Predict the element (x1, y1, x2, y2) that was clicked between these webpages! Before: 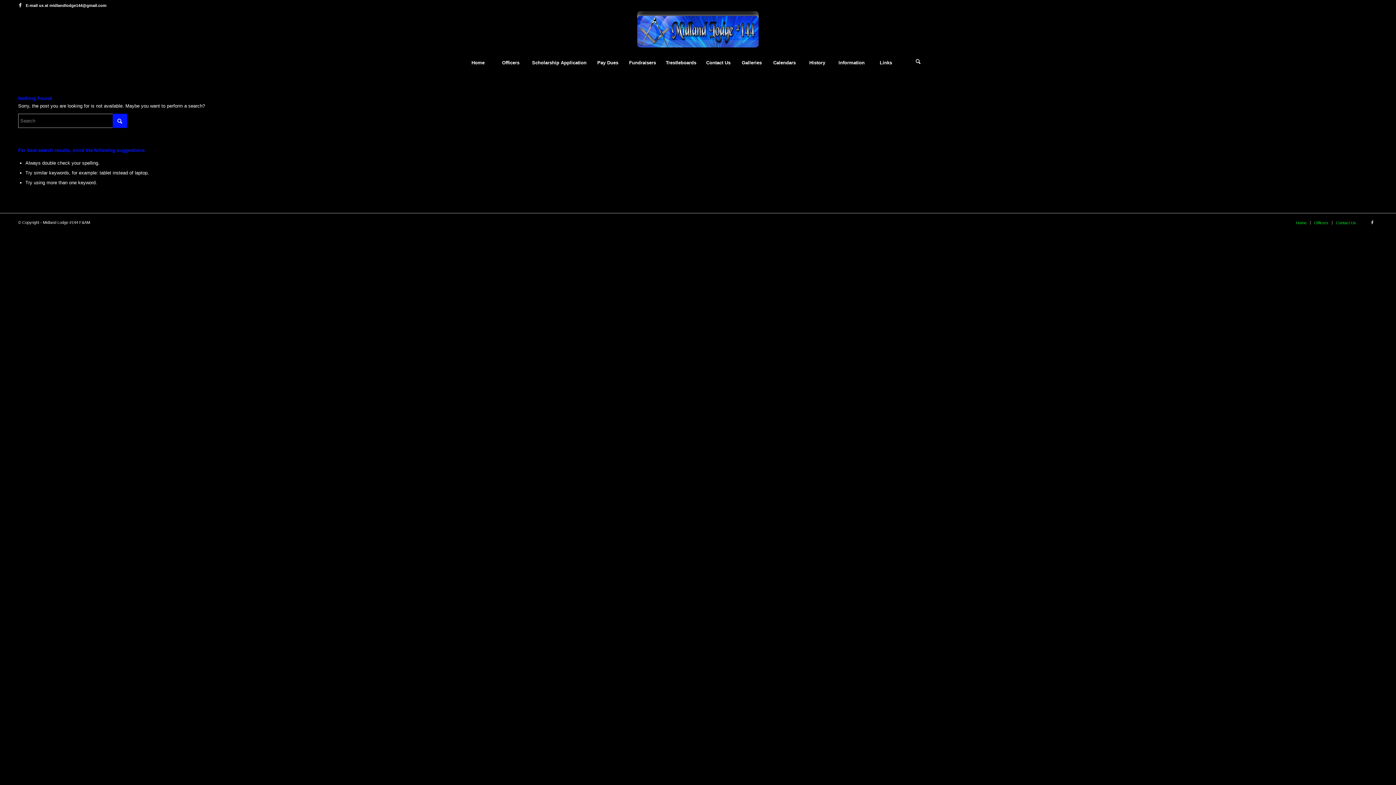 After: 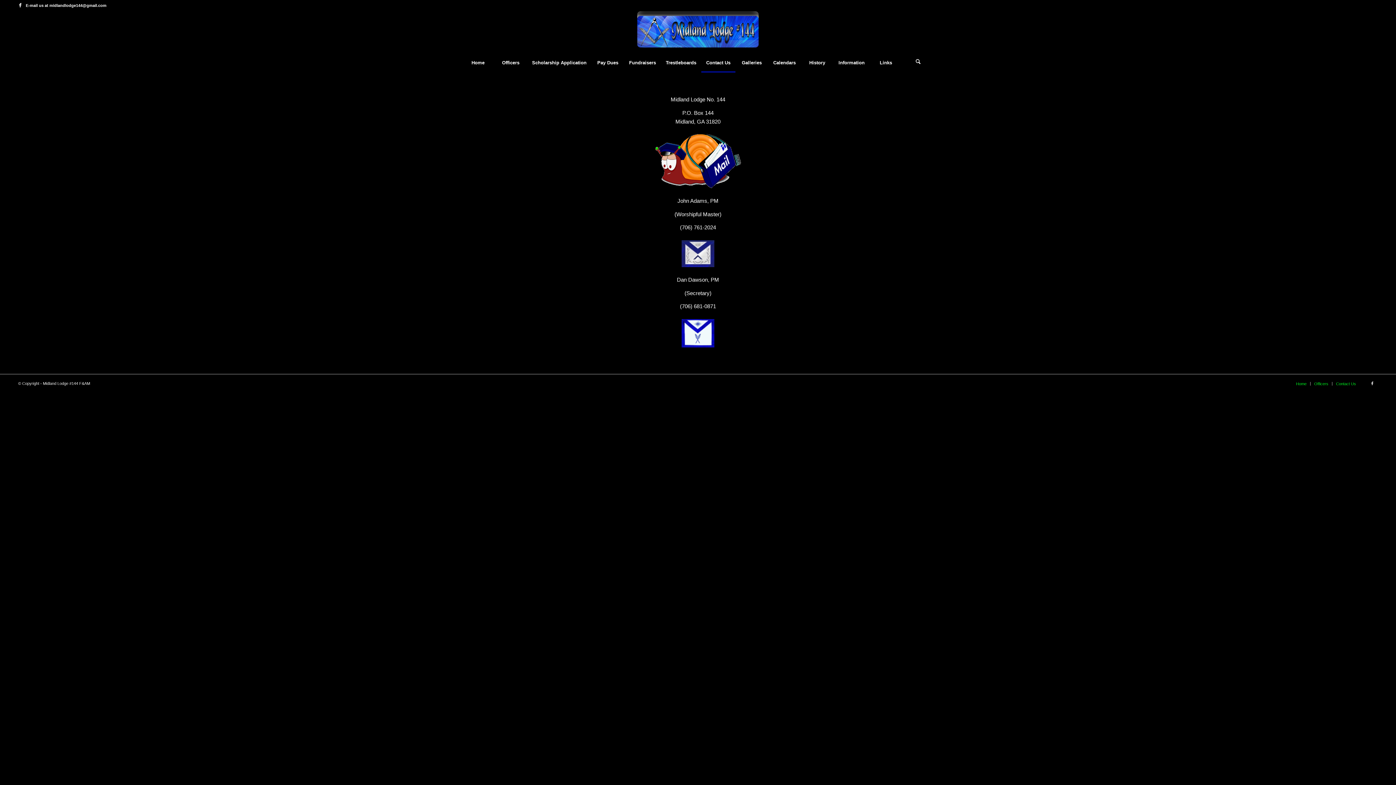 Action: label: Contact Us bbox: (1336, 220, 1356, 225)